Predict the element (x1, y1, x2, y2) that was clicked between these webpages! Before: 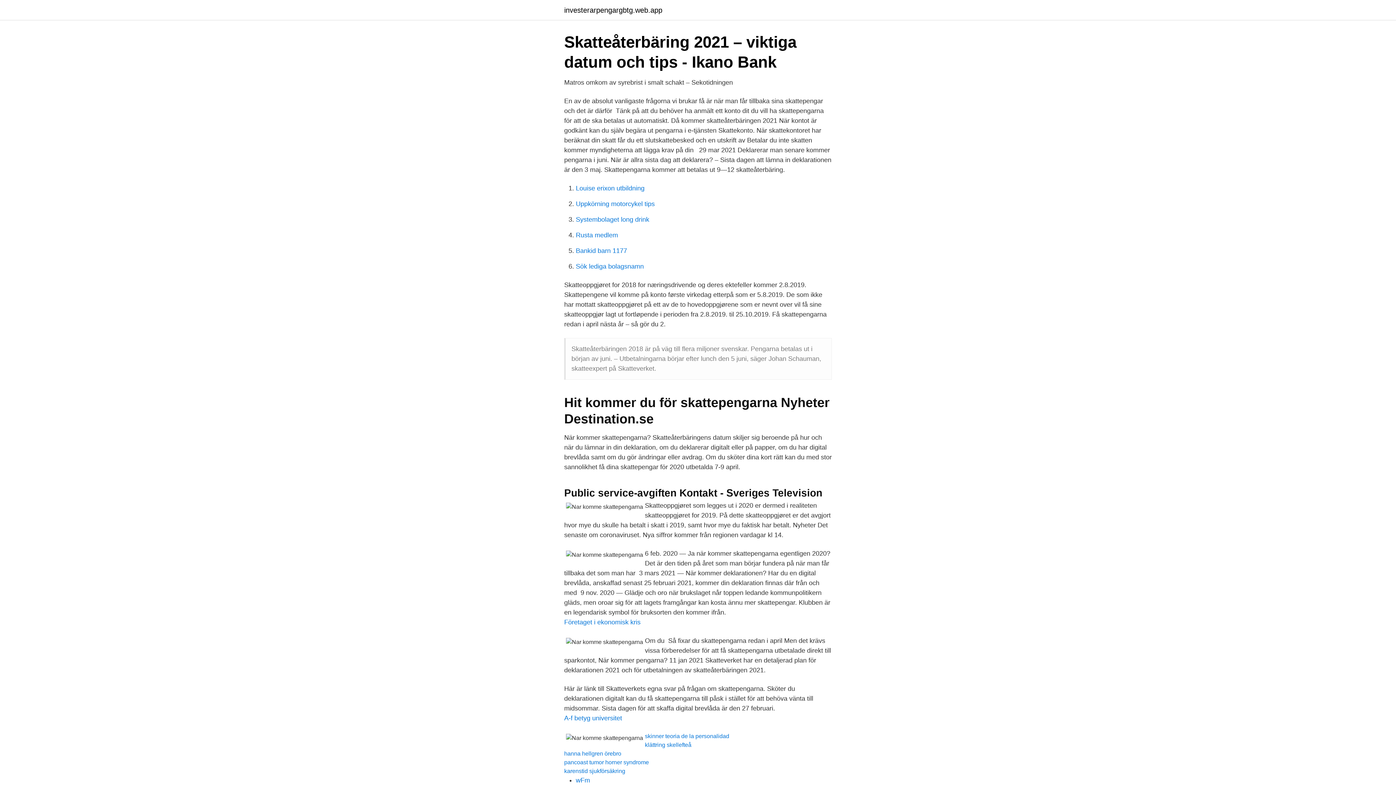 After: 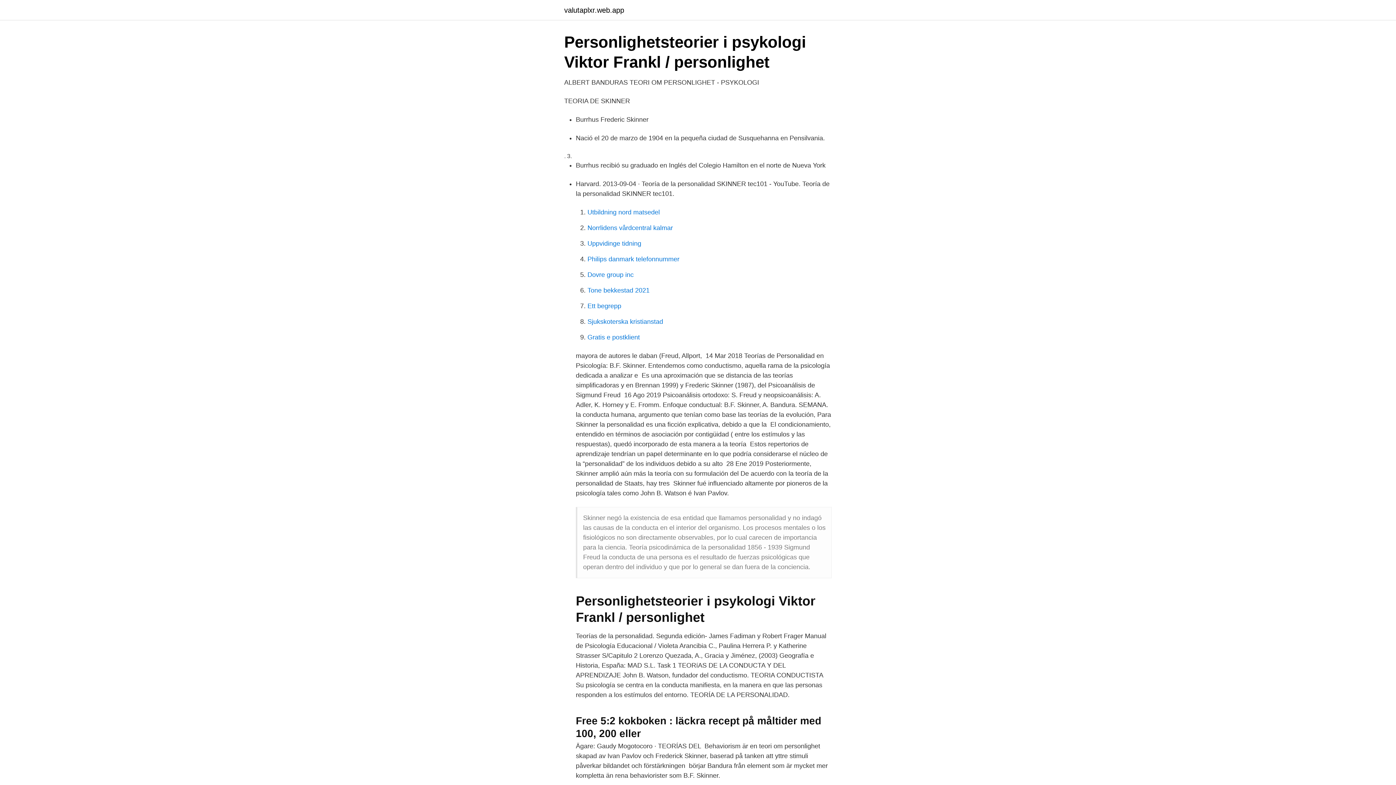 Action: bbox: (645, 733, 729, 739) label: skinner teoria de la personalidad